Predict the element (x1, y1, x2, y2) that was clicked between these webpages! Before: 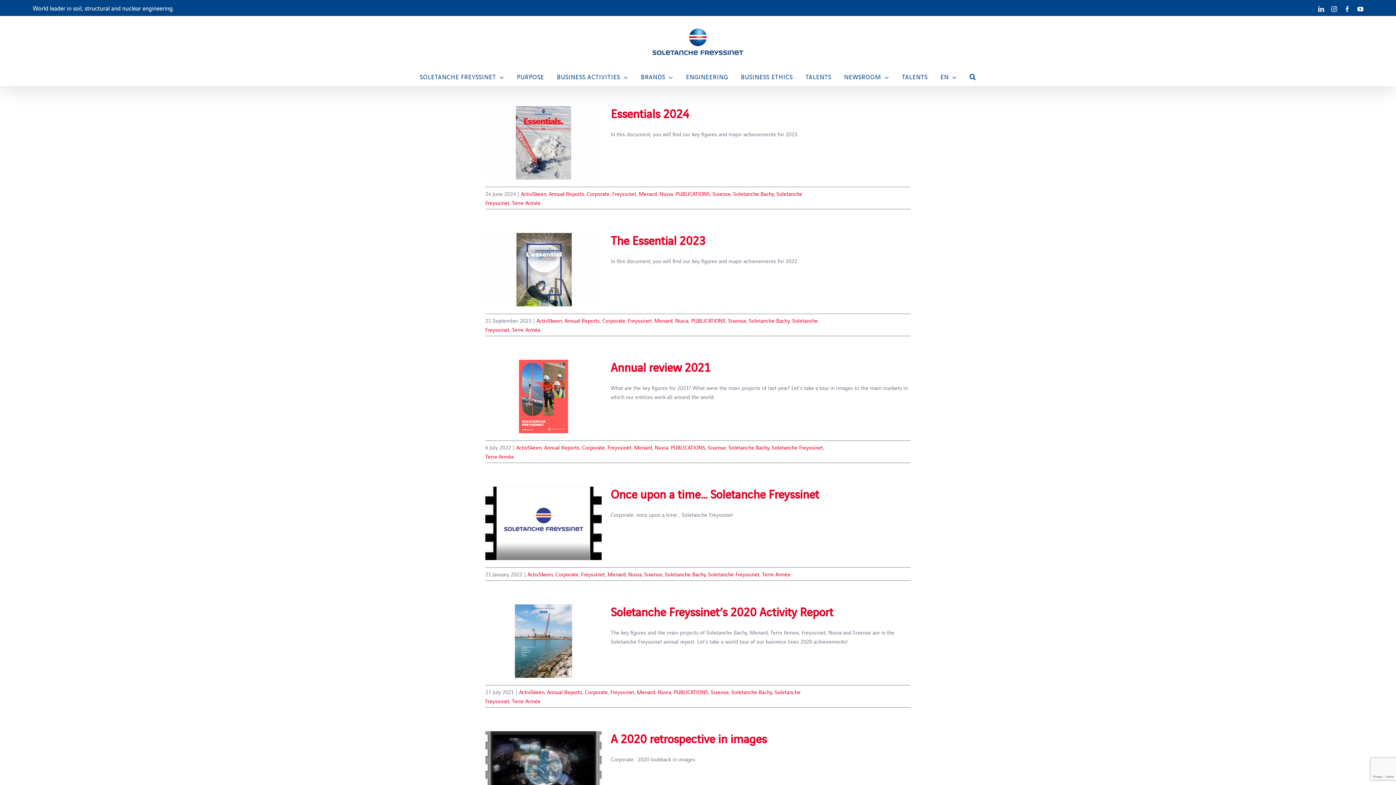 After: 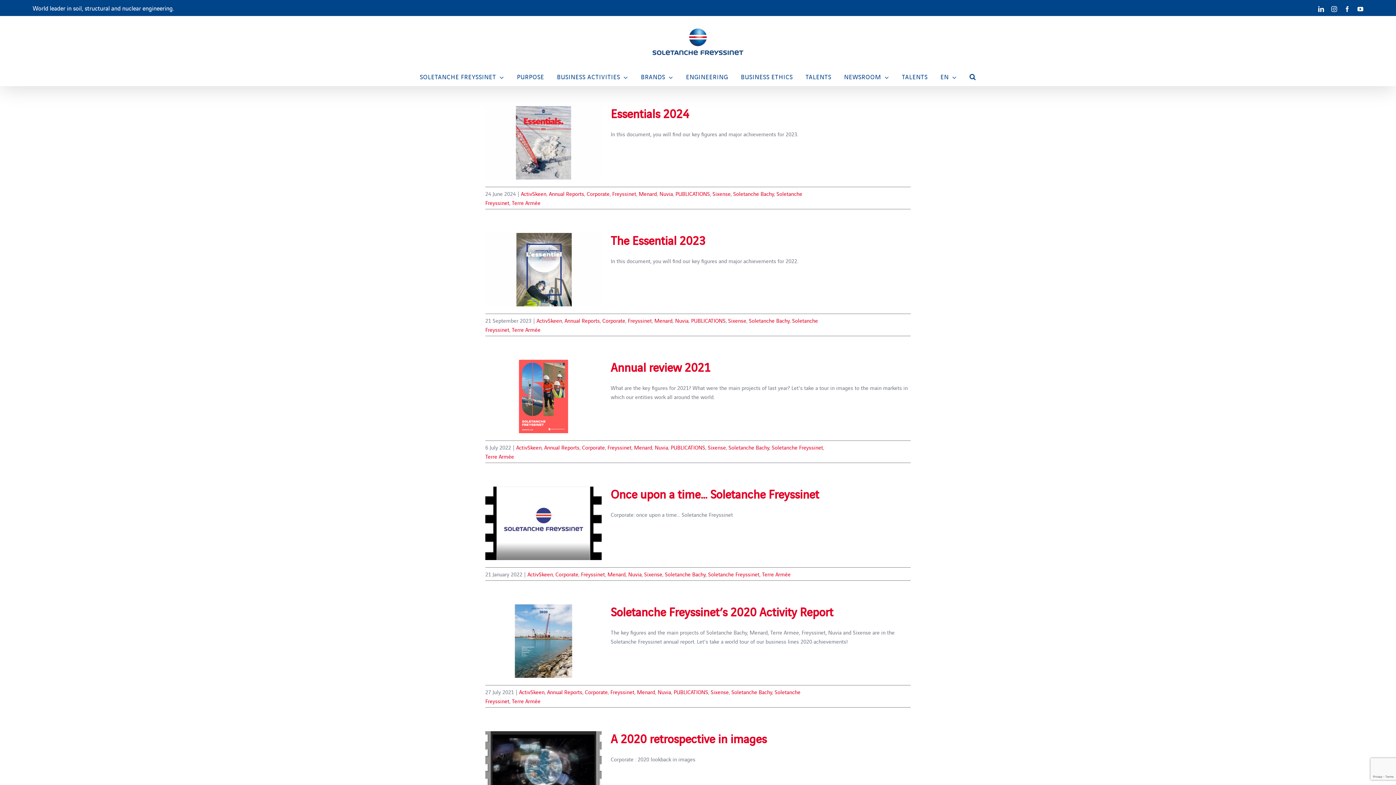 Action: label: Nuvia bbox: (657, 688, 671, 696)